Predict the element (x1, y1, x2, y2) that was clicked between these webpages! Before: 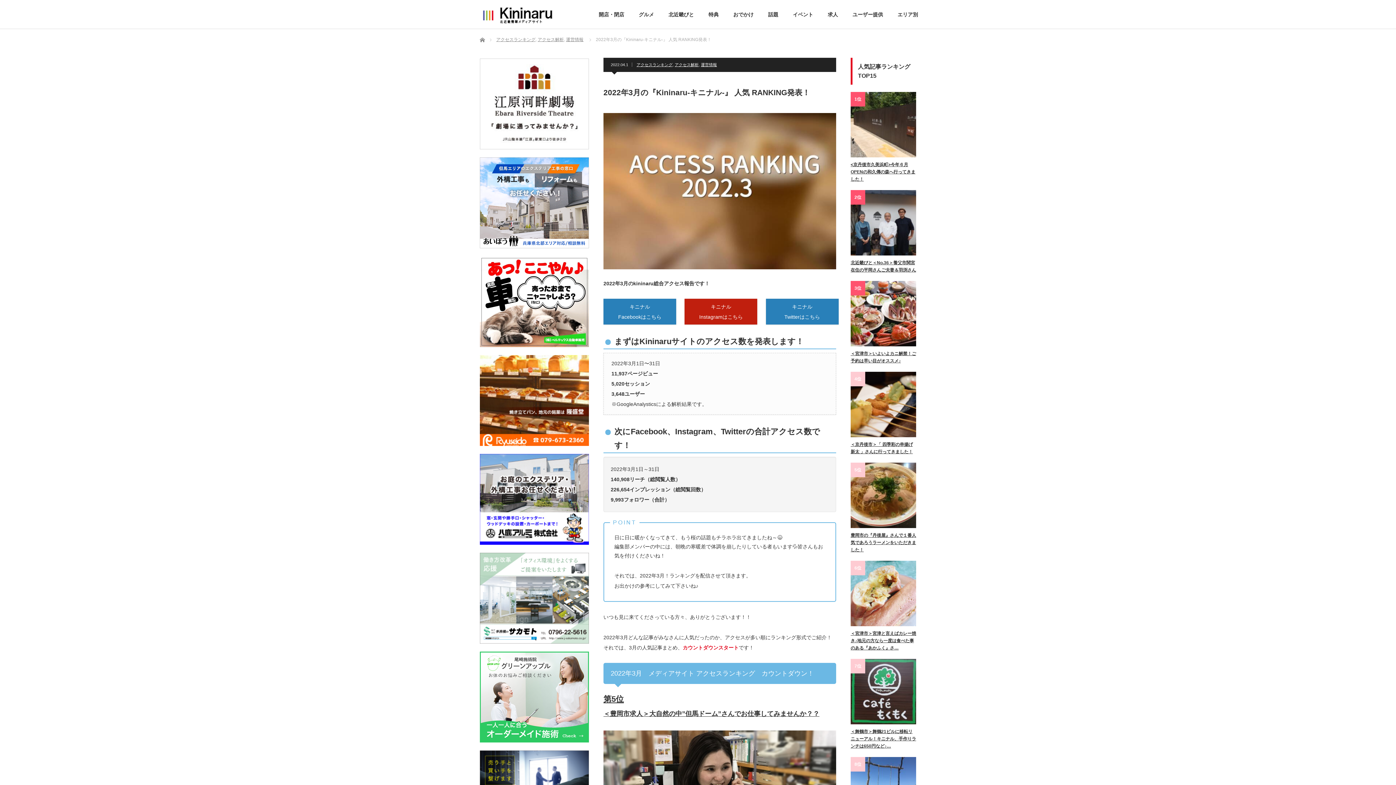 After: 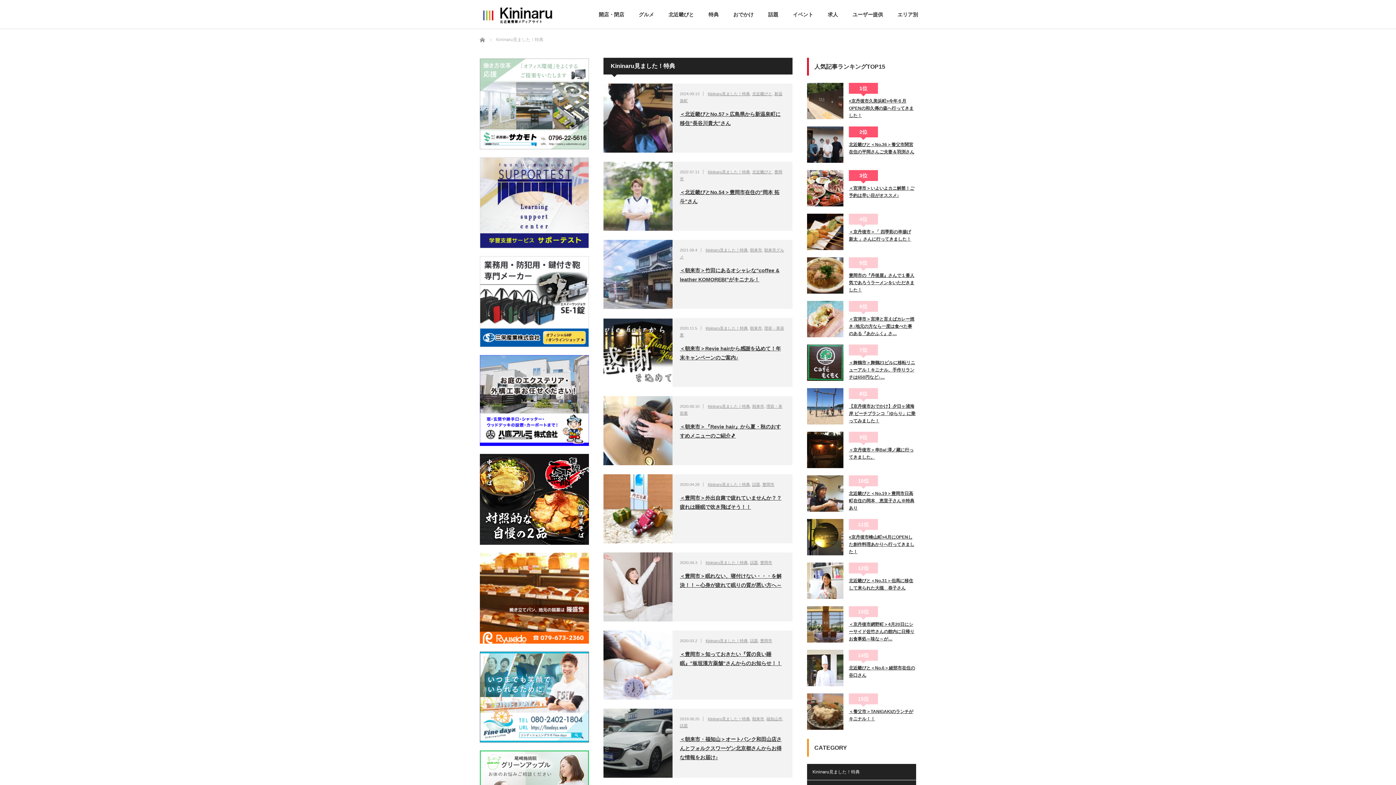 Action: bbox: (708, 0, 718, 29) label: 特典